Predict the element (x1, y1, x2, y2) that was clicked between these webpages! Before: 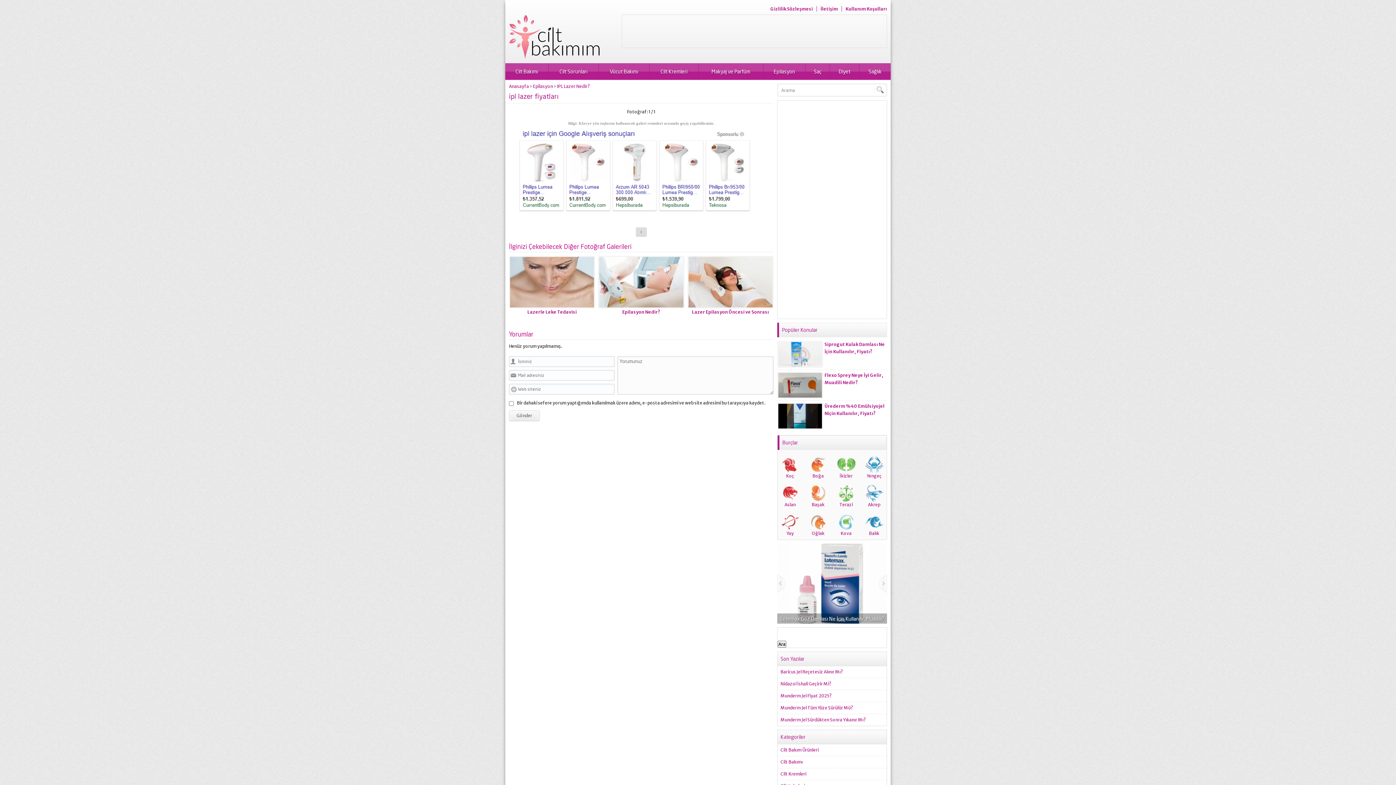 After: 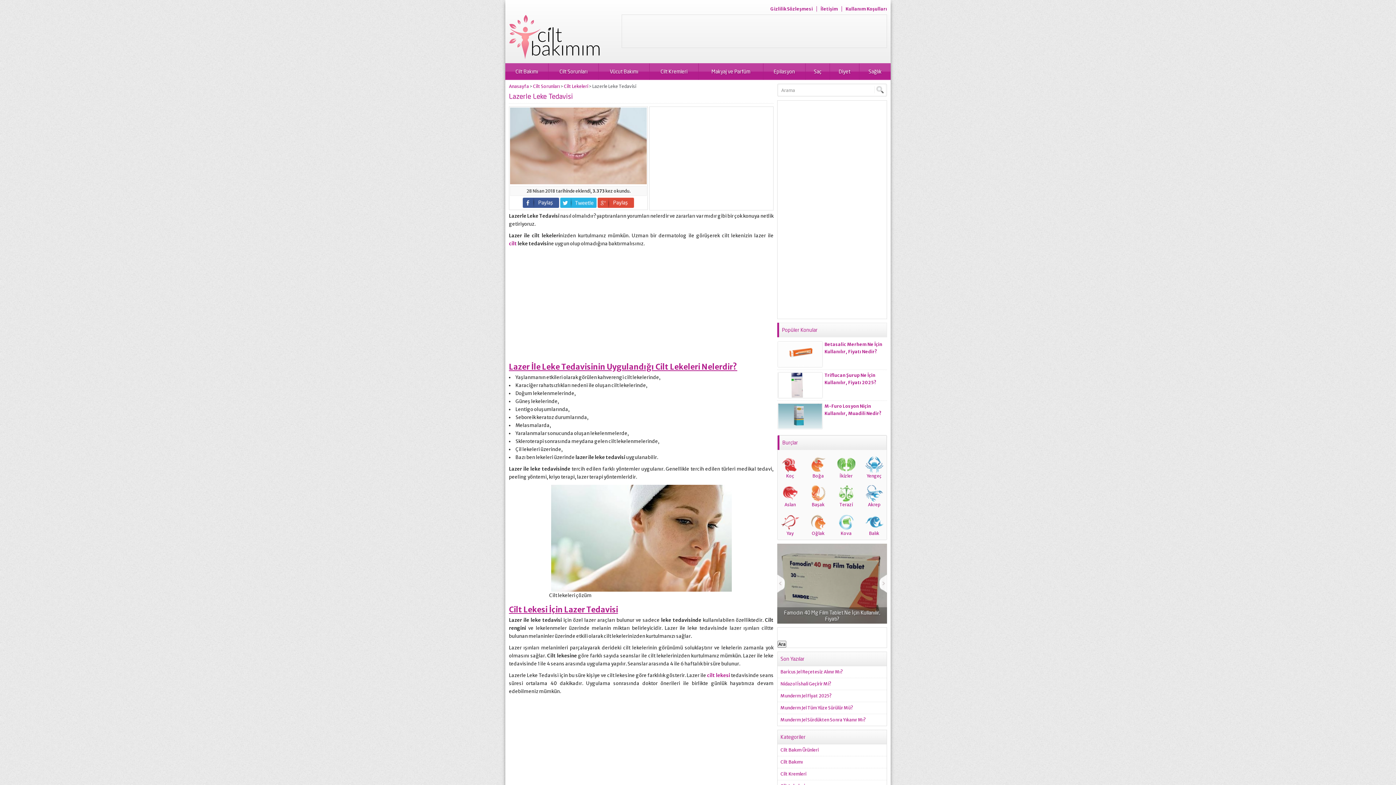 Action: bbox: (510, 302, 594, 307)